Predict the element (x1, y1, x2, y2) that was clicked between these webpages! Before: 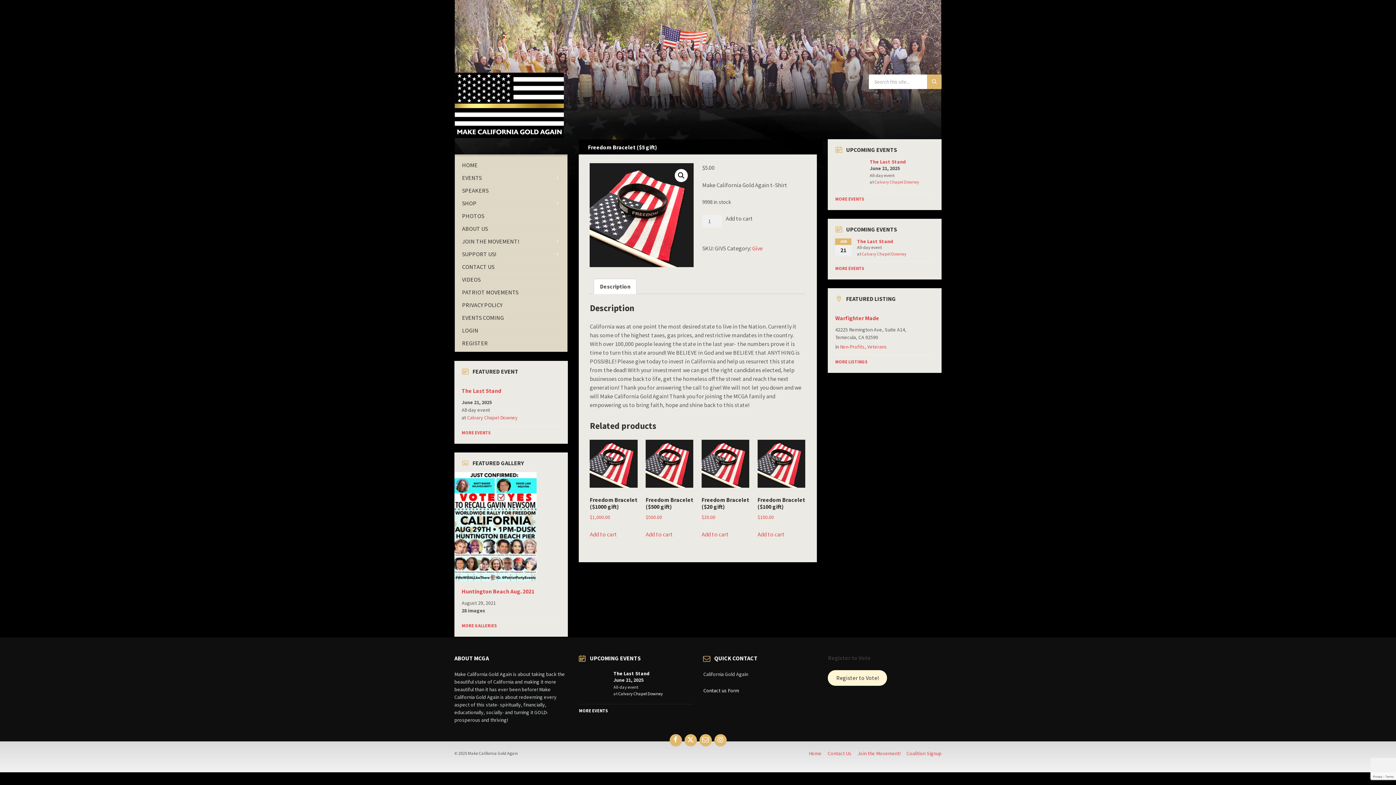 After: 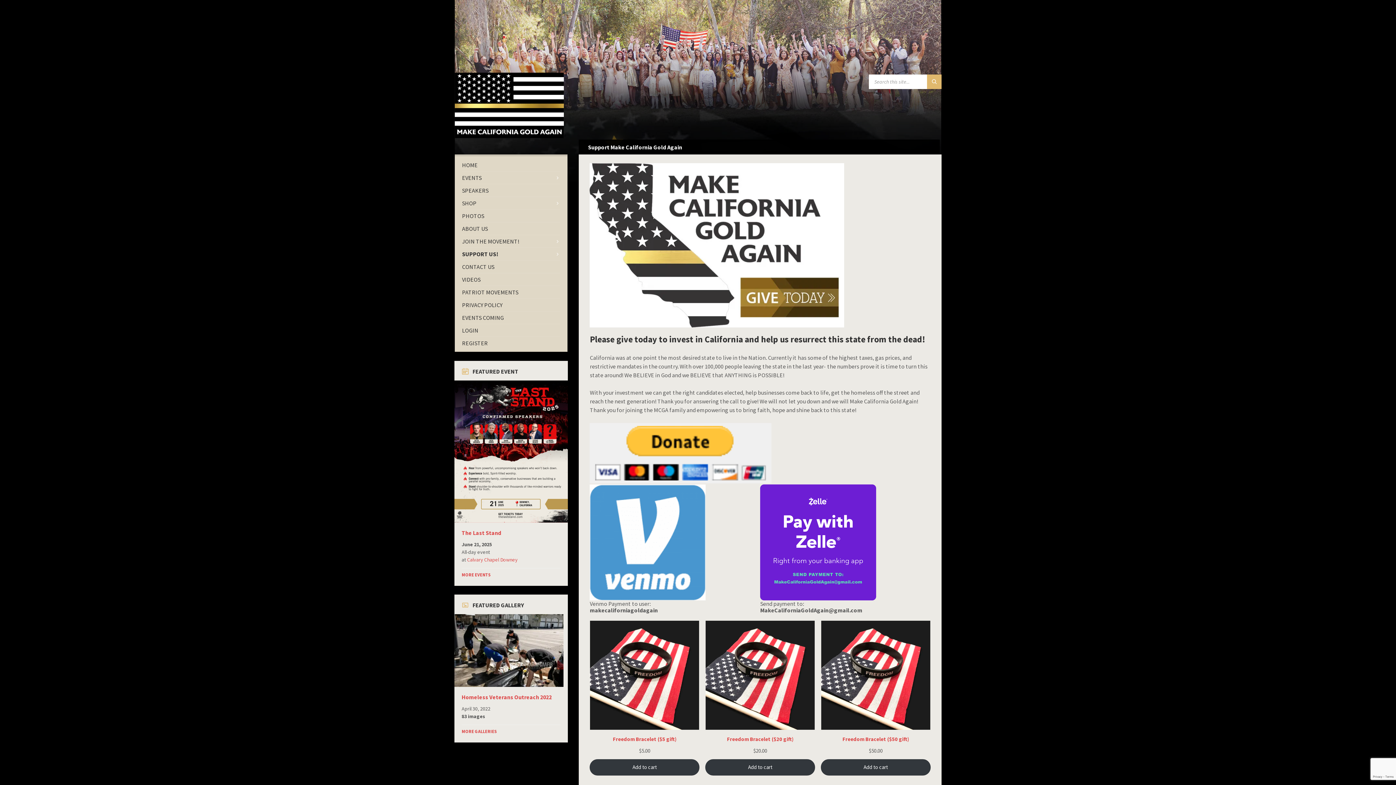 Action: label: SUPPORT US! bbox: (462, 248, 560, 260)